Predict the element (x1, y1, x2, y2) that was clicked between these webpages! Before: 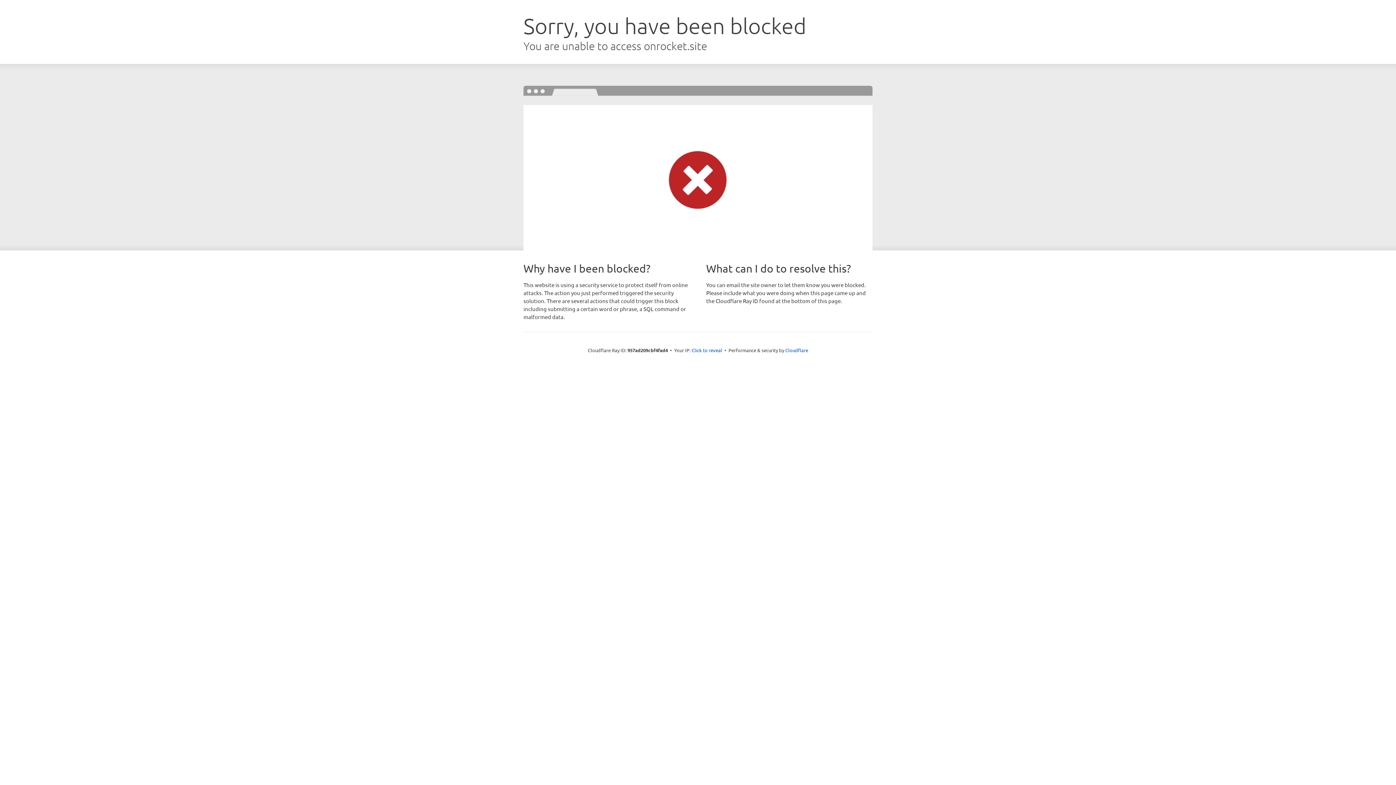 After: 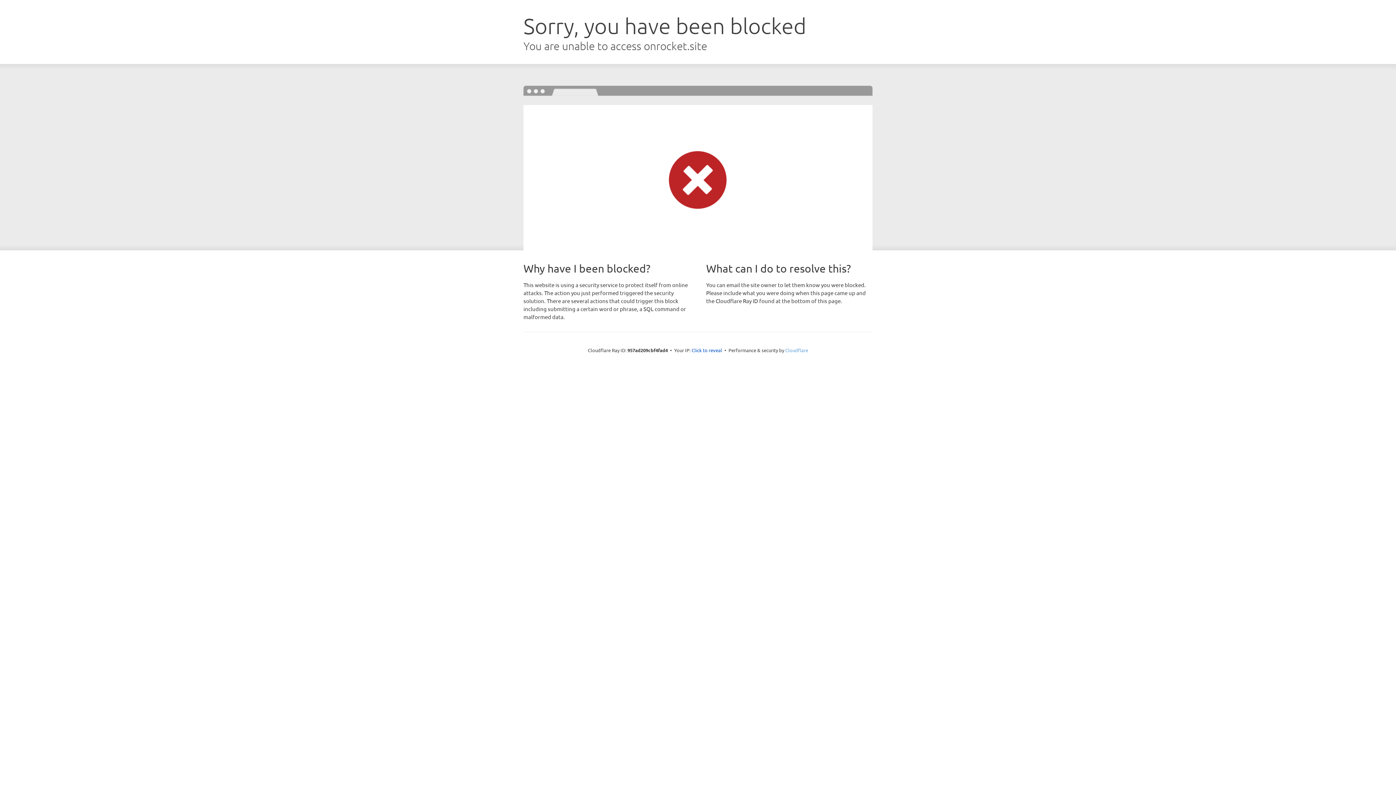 Action: bbox: (785, 347, 808, 353) label: Cloudflare